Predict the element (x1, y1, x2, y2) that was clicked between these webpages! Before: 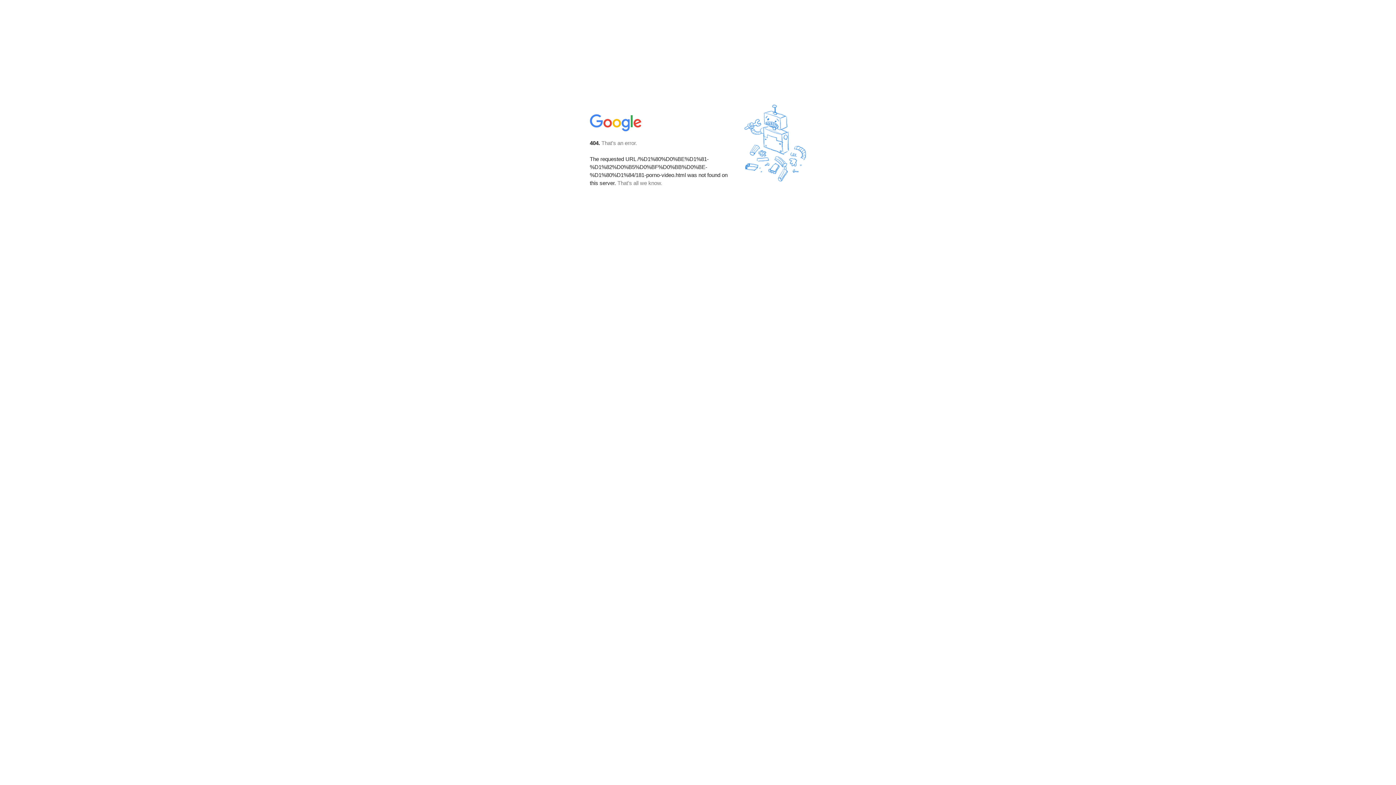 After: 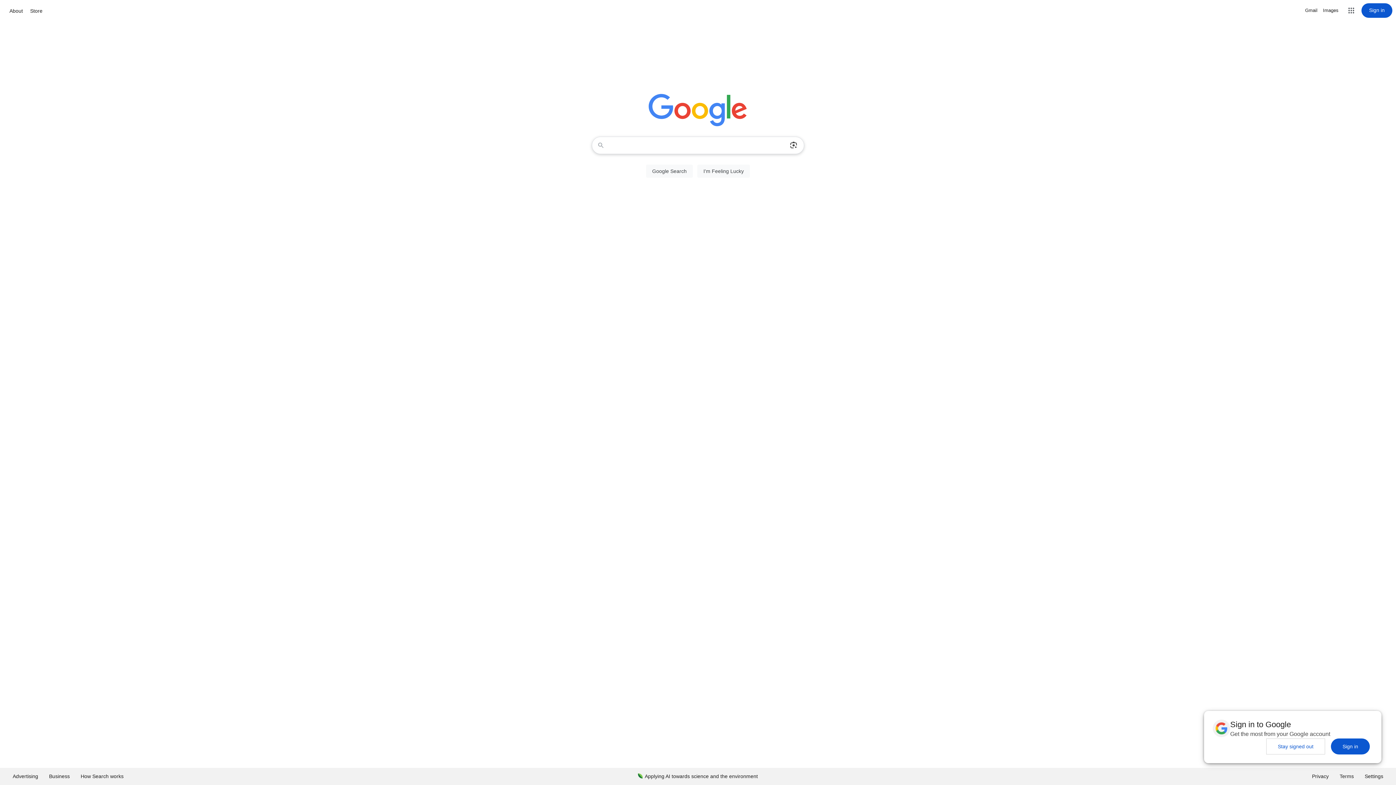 Action: bbox: (590, 127, 642, 134)